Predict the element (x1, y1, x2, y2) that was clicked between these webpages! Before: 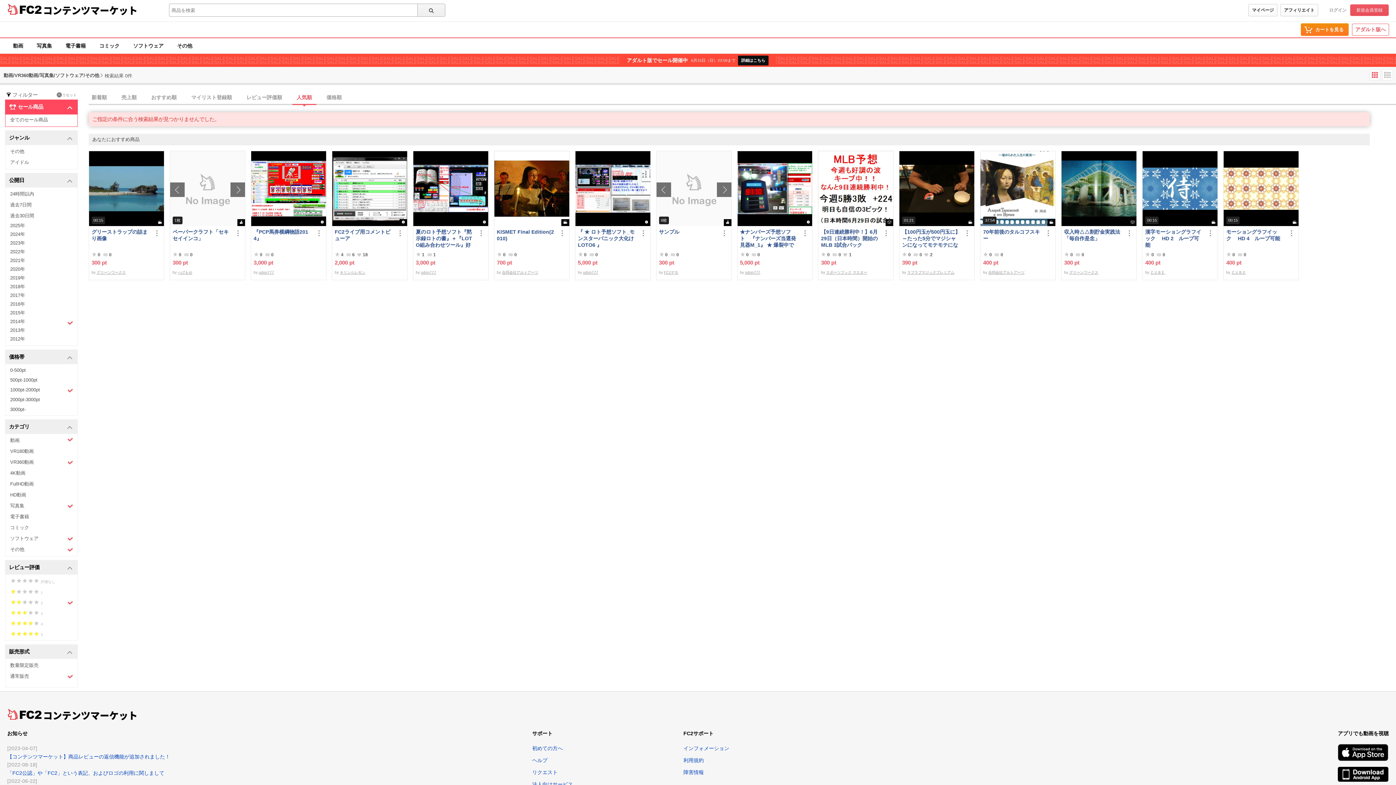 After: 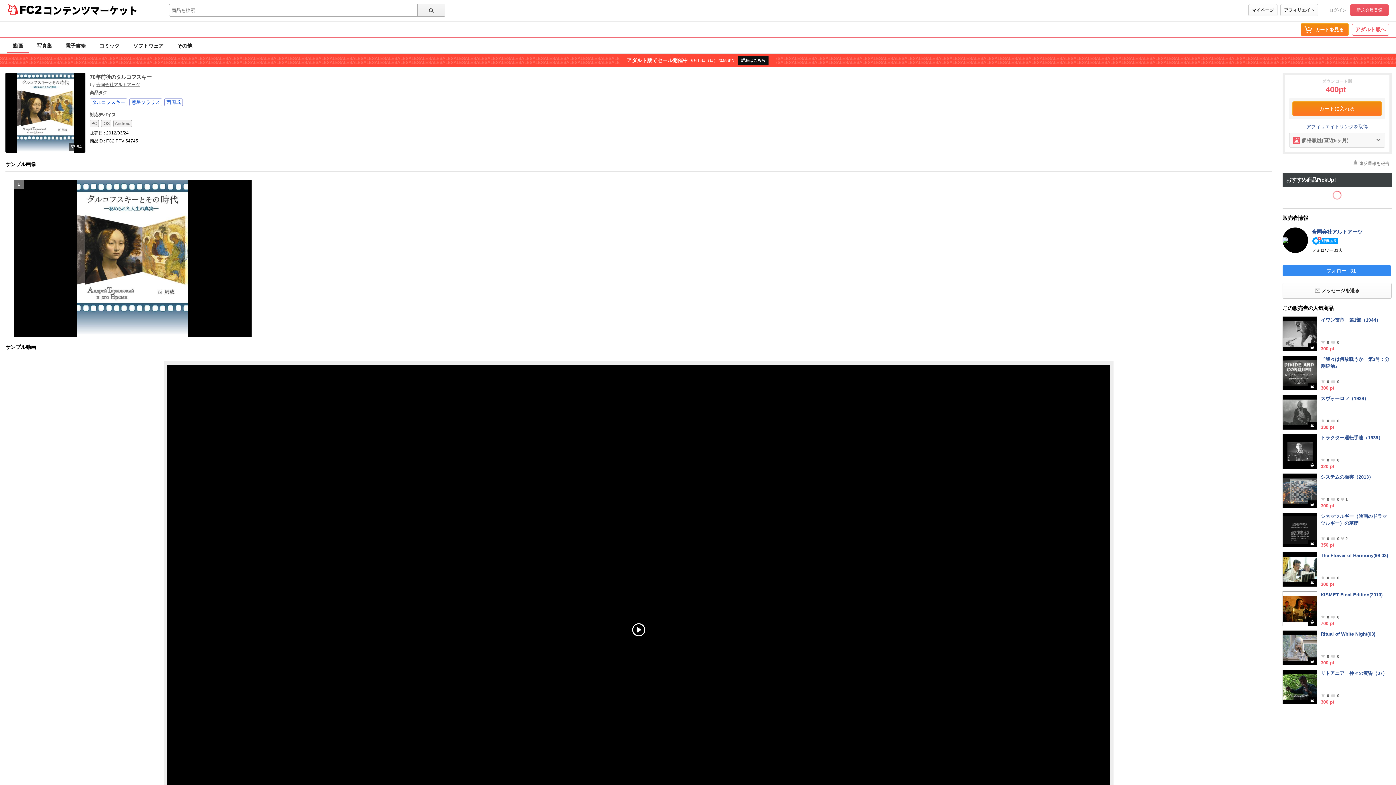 Action: bbox: (980, 151, 1055, 226) label: 37:54